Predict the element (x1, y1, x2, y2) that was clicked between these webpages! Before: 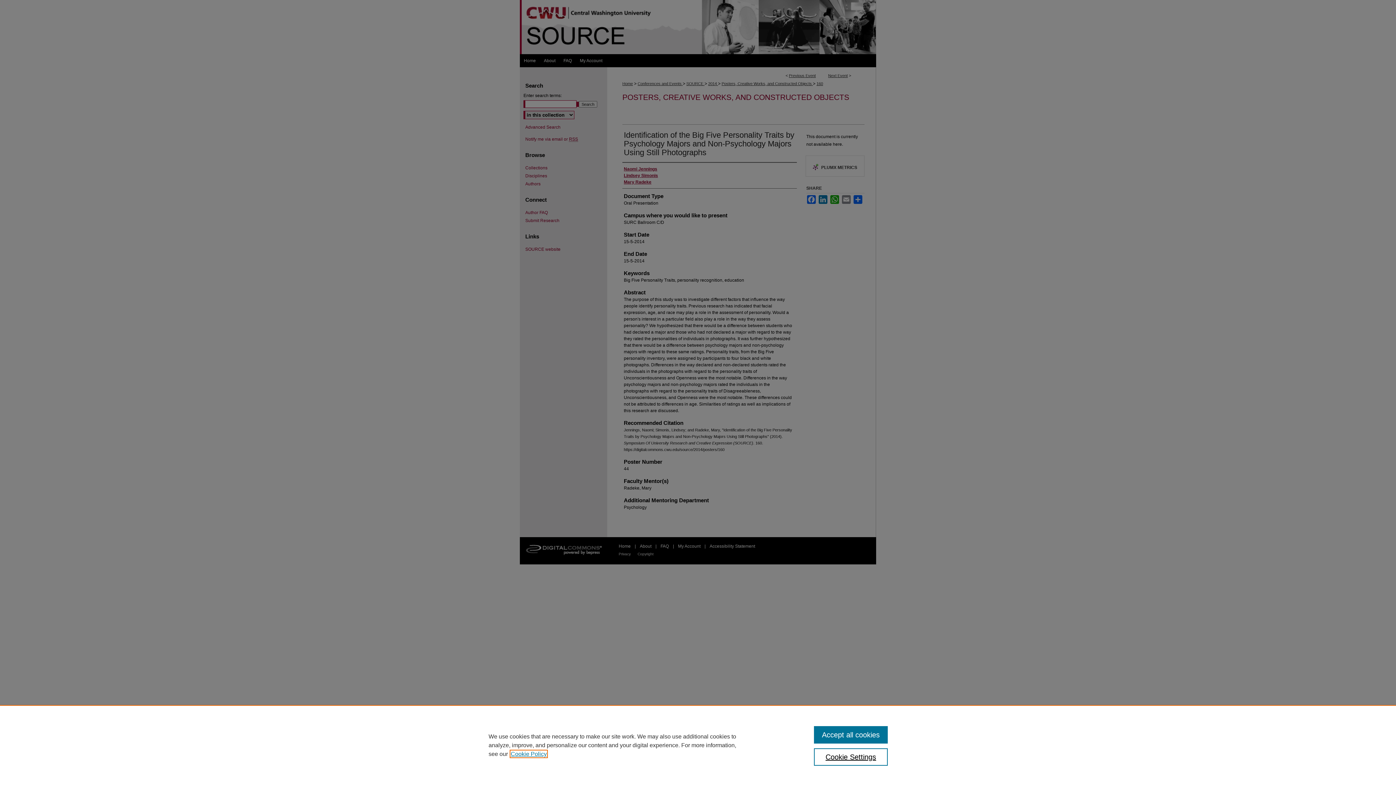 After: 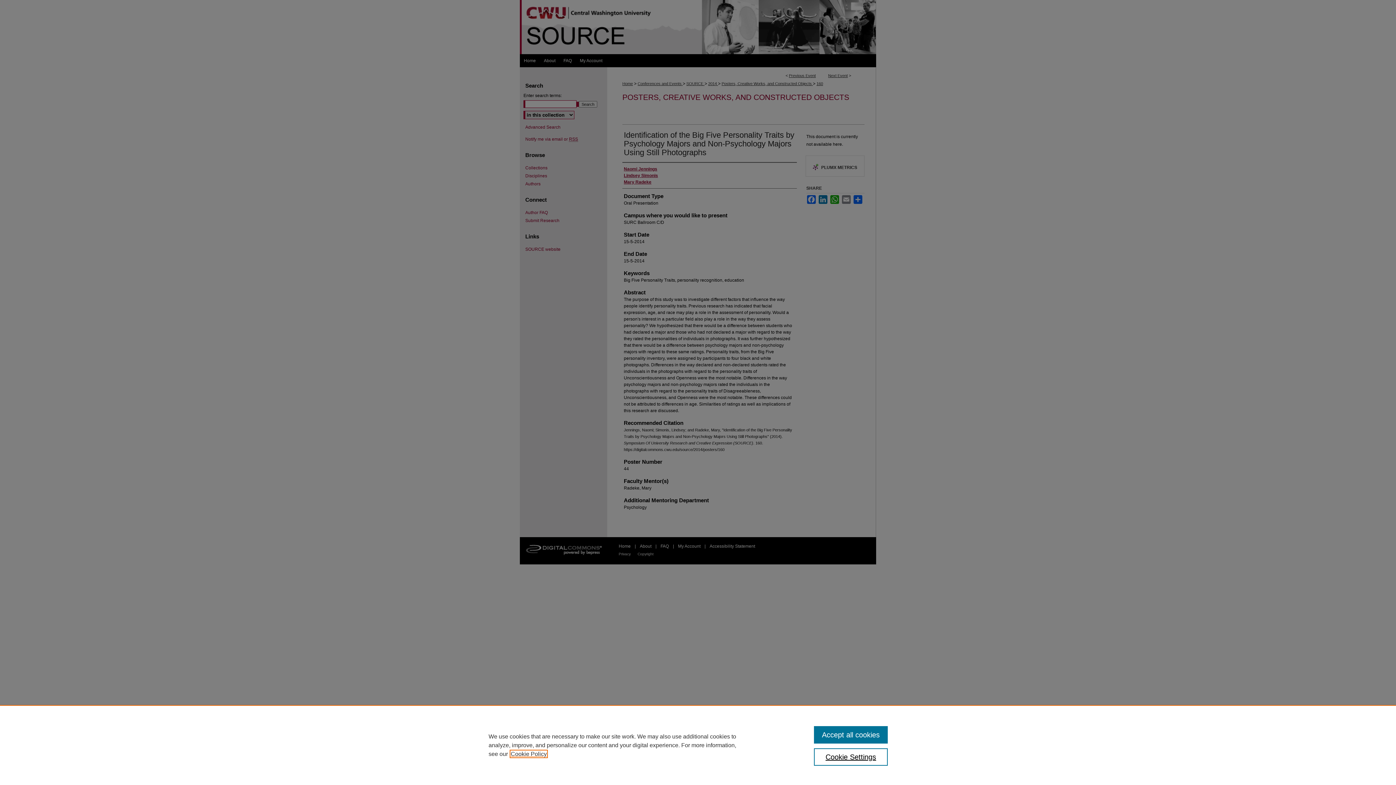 Action: label: , opens in a new tab bbox: (510, 751, 546, 757)